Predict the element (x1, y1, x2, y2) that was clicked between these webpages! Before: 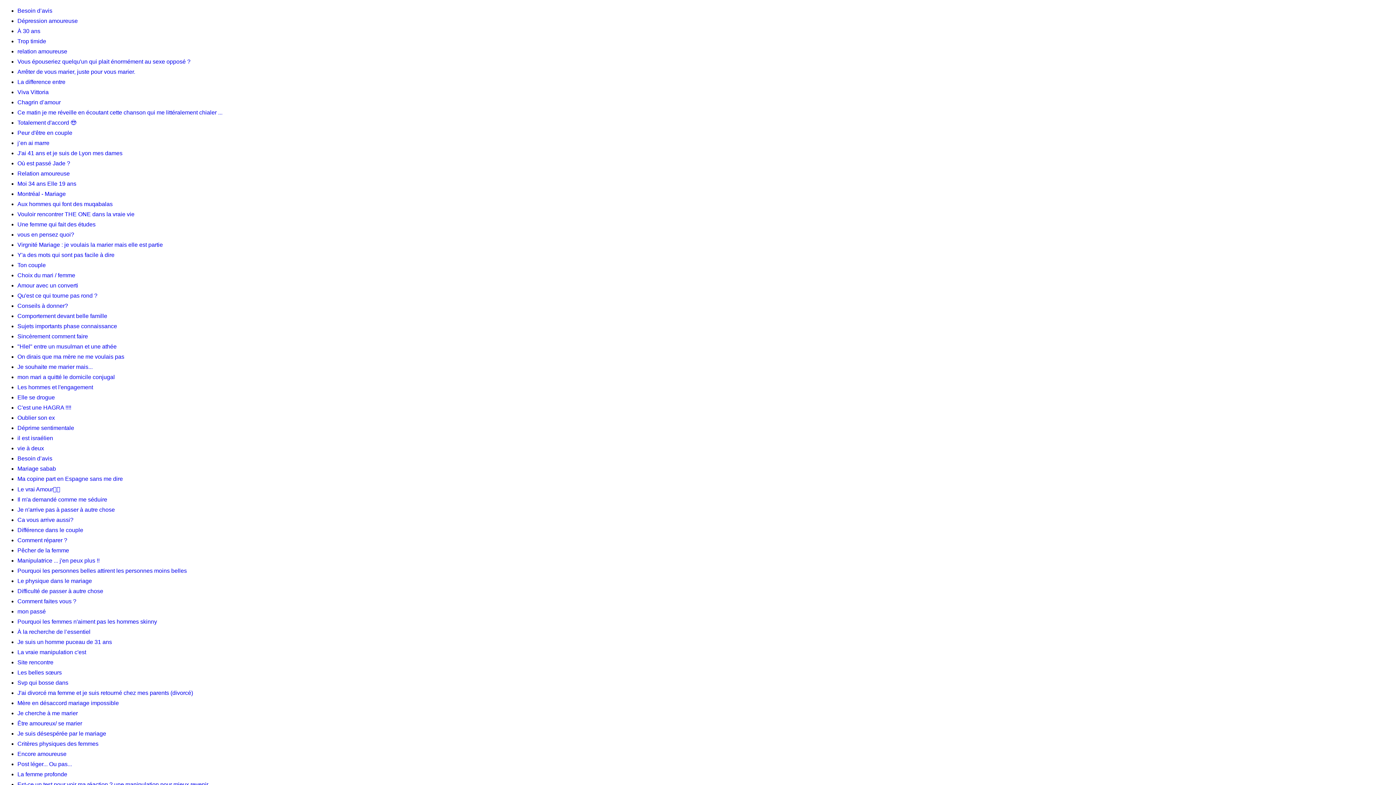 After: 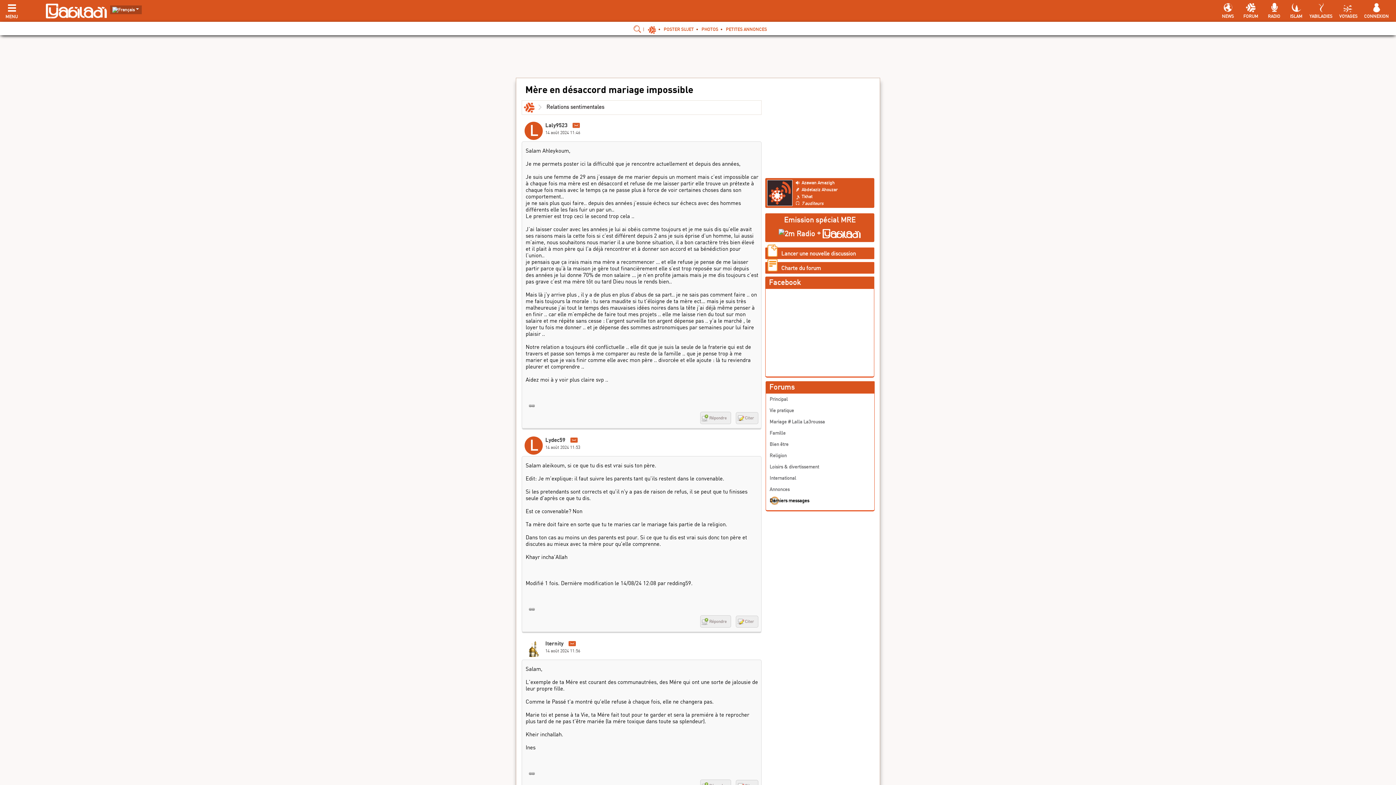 Action: bbox: (17, 698, 1393, 708) label: Mère en désaccord mariage impossible